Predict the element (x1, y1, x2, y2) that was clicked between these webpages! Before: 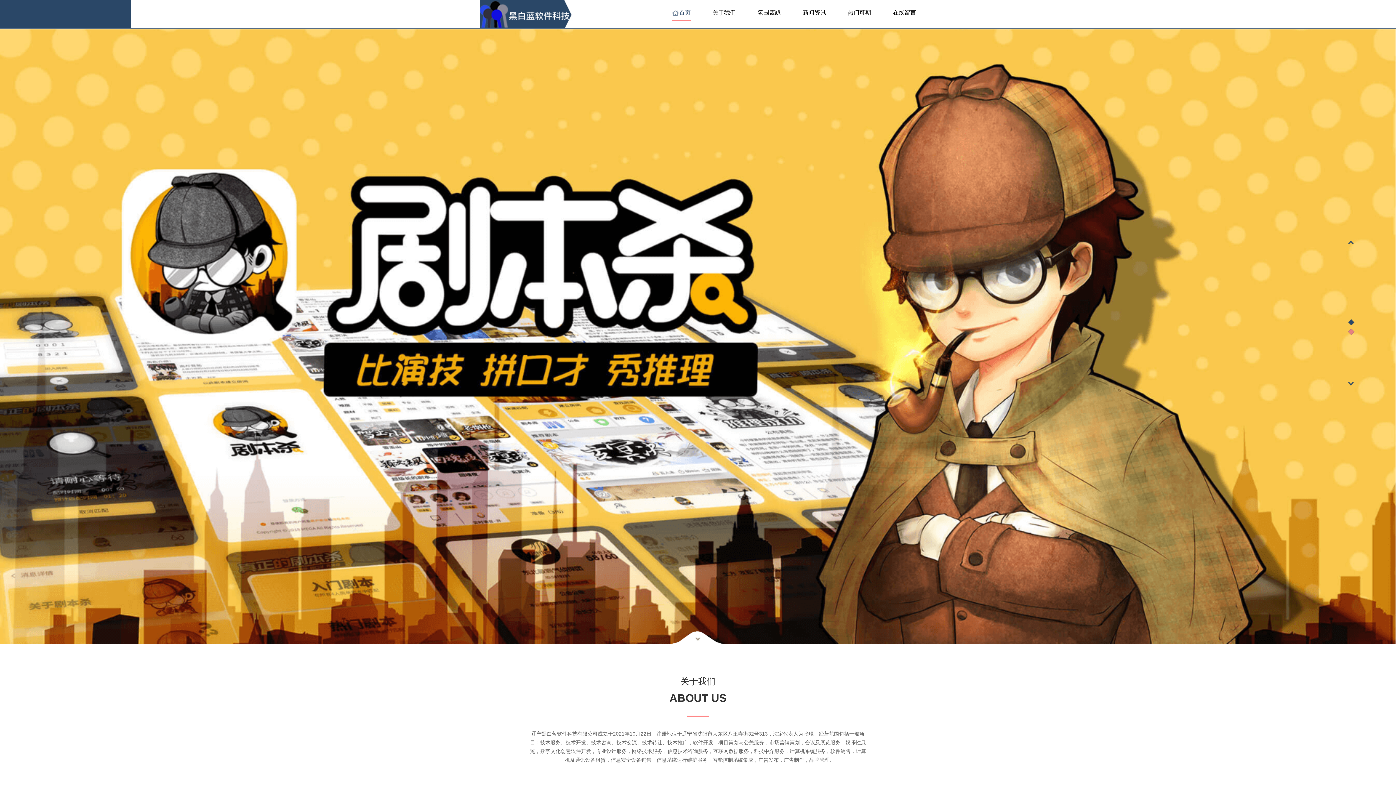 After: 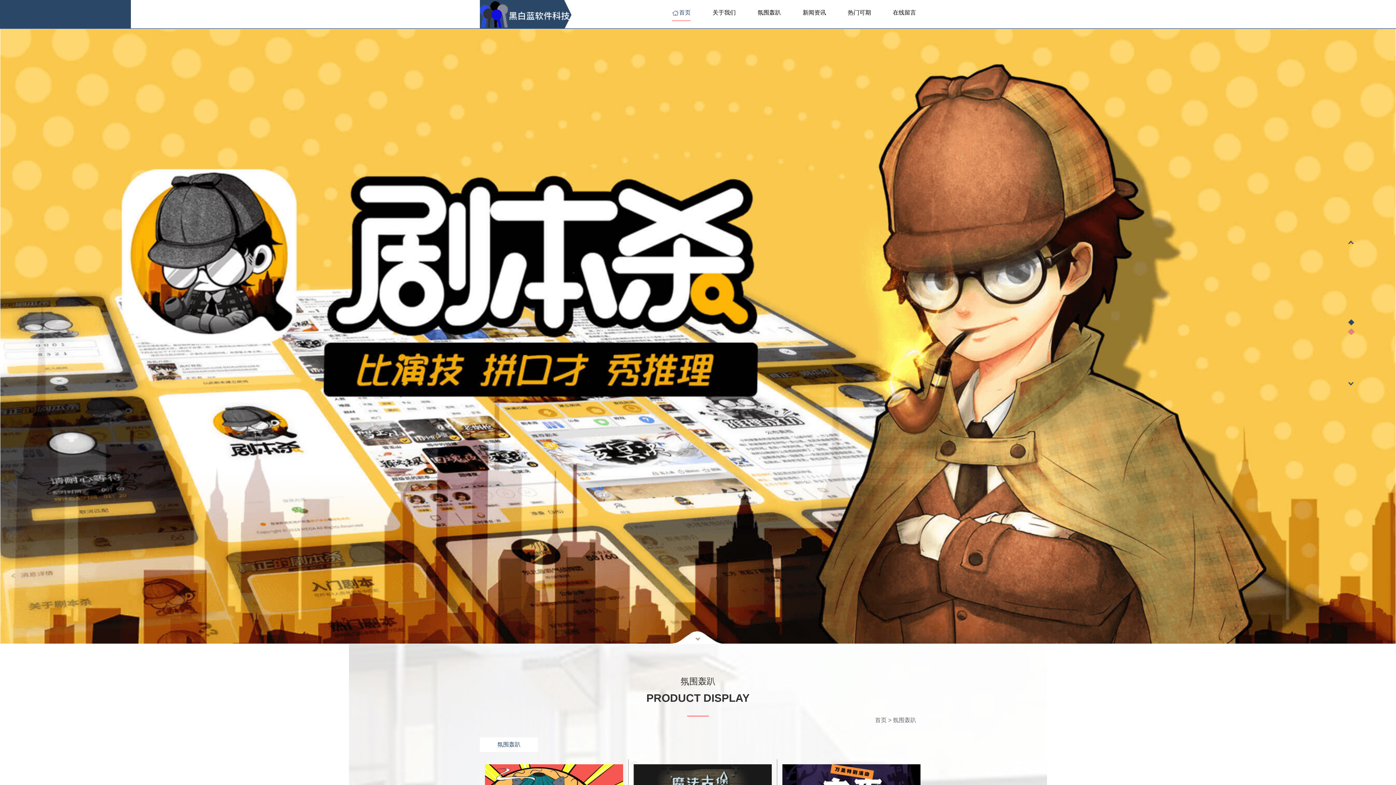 Action: label: 氛围轰趴 bbox: (757, 9, 781, 20)